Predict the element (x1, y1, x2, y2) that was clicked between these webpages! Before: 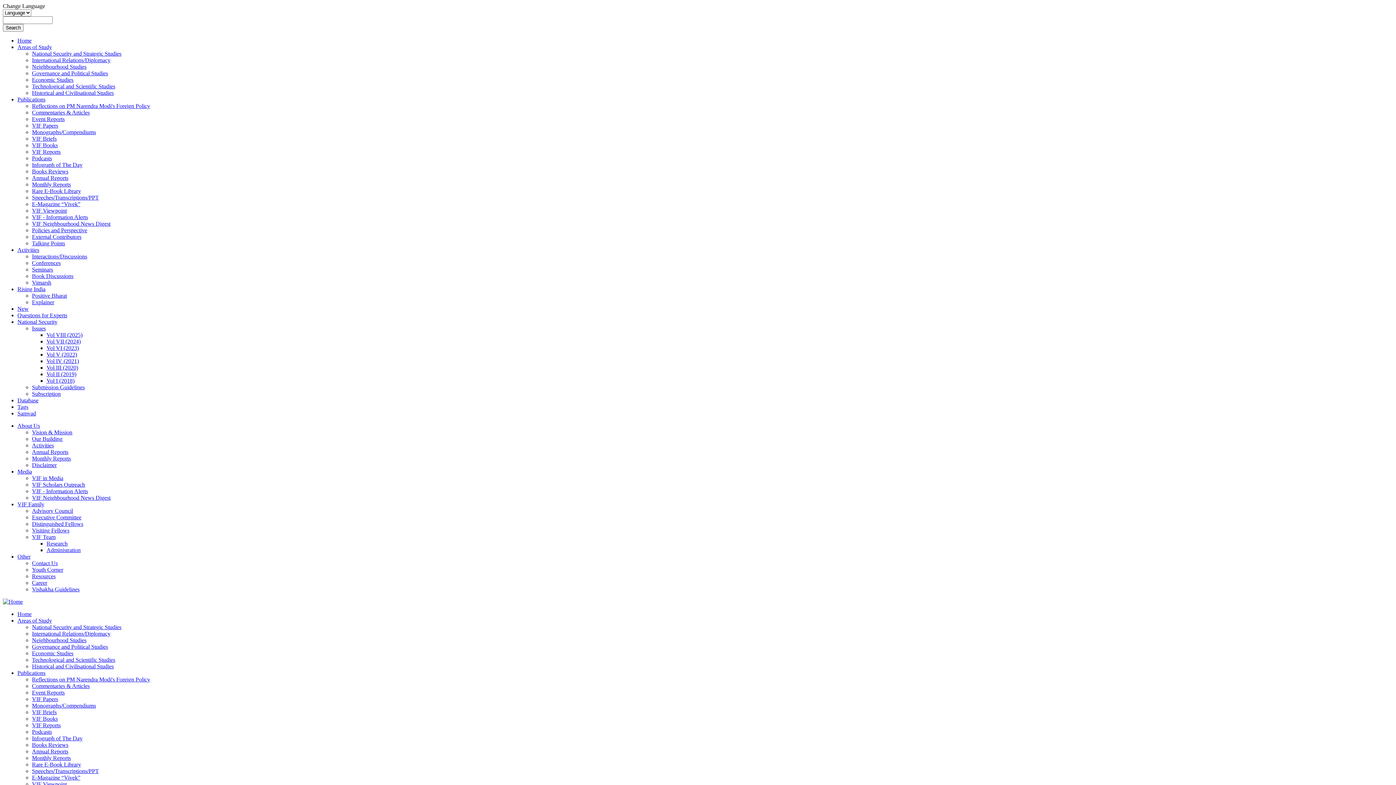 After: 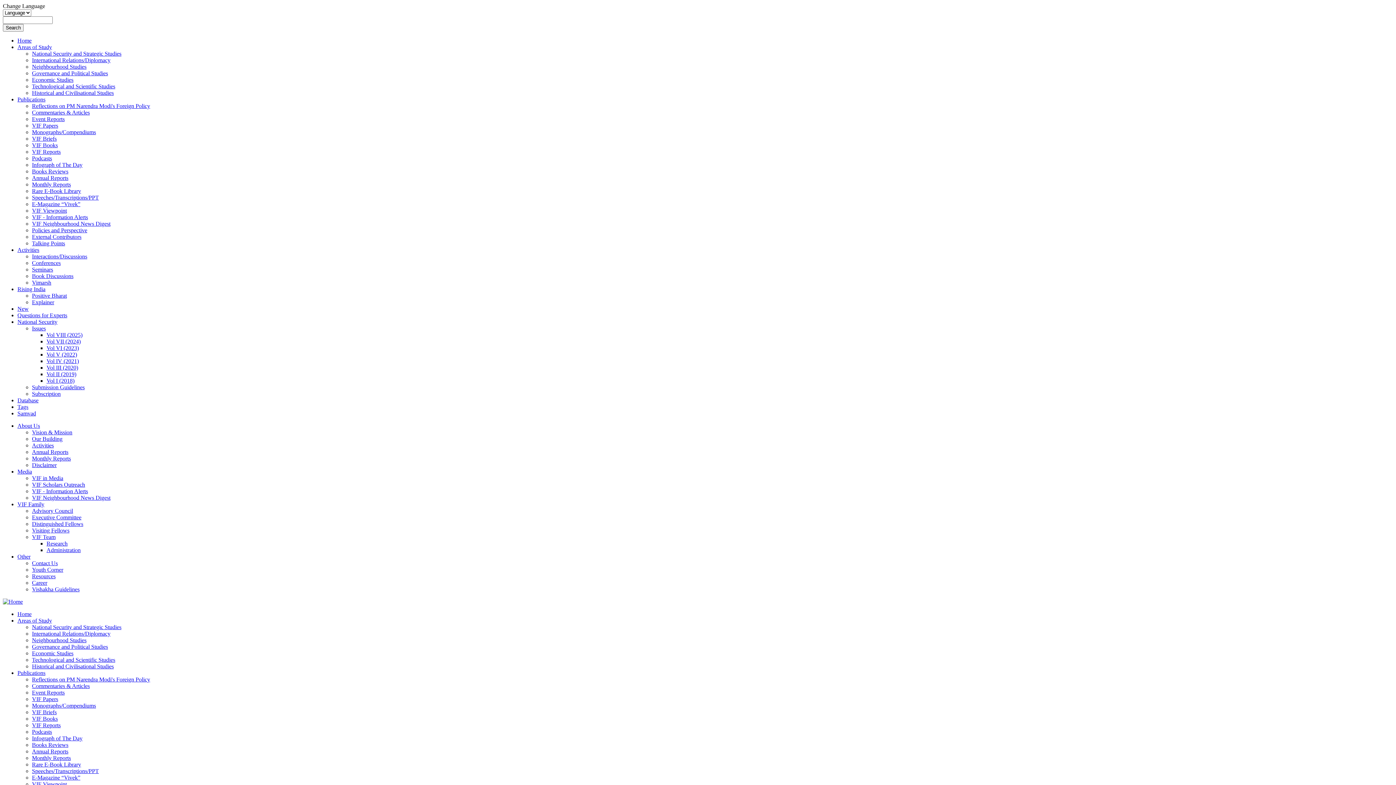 Action: bbox: (32, 181, 70, 187) label: Monthly Reports